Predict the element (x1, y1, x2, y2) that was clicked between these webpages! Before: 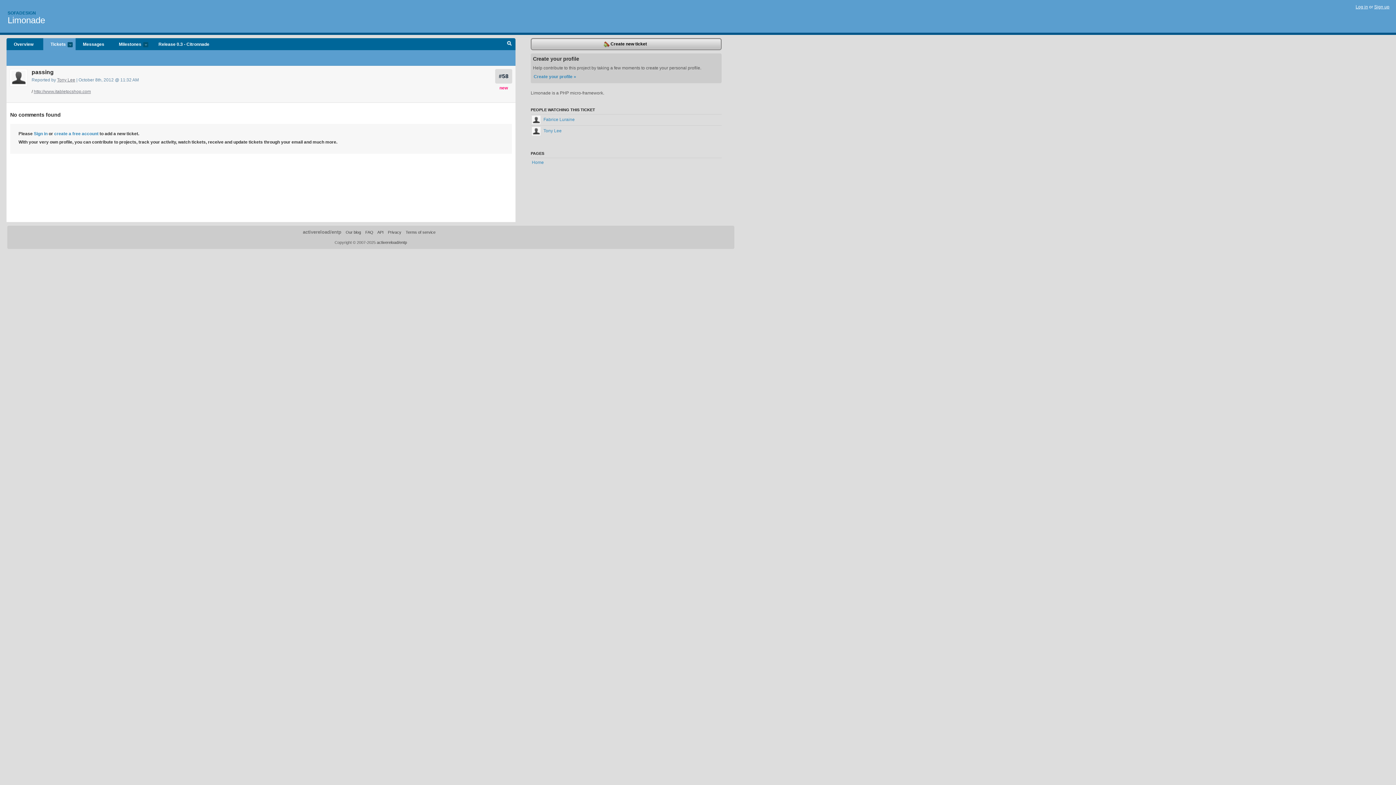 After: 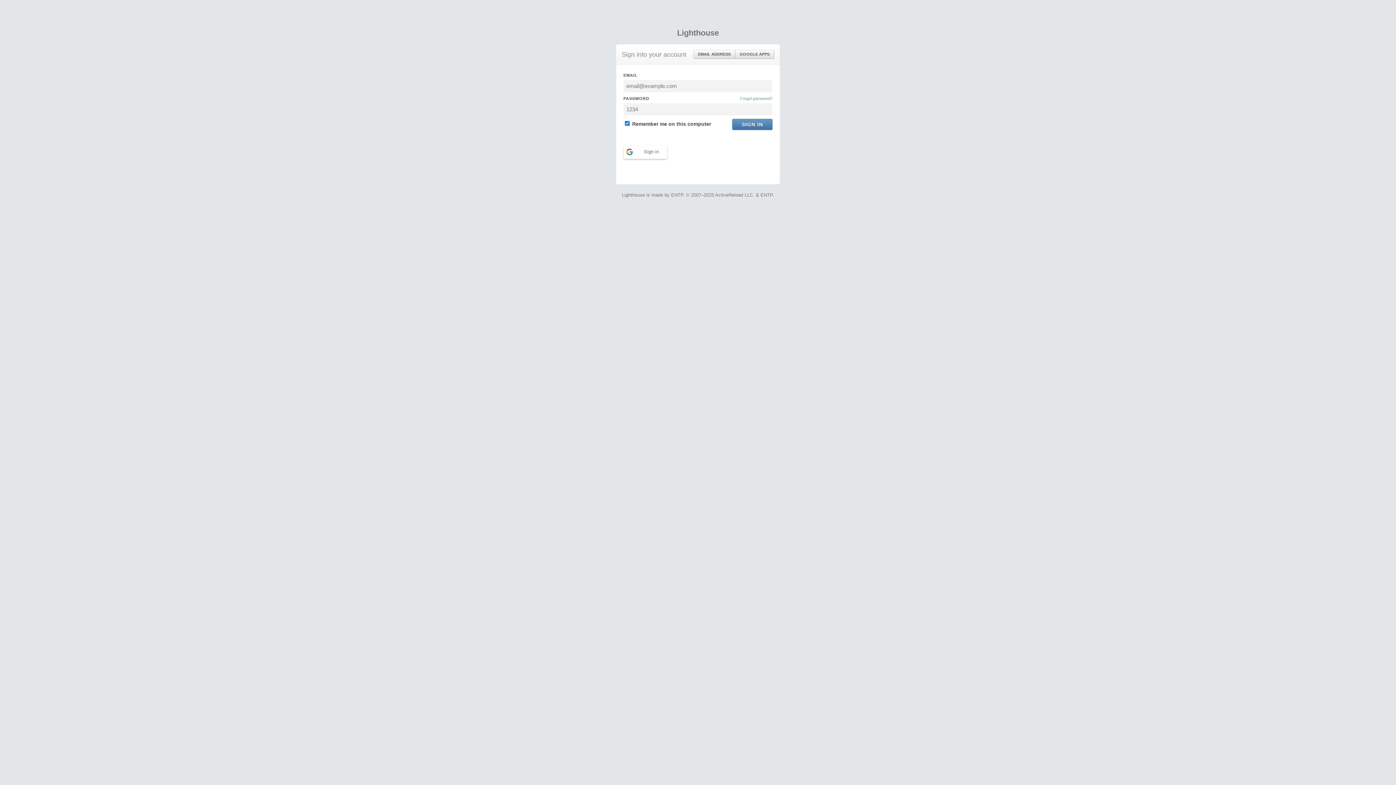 Action: label: Sign in bbox: (33, 131, 47, 136)